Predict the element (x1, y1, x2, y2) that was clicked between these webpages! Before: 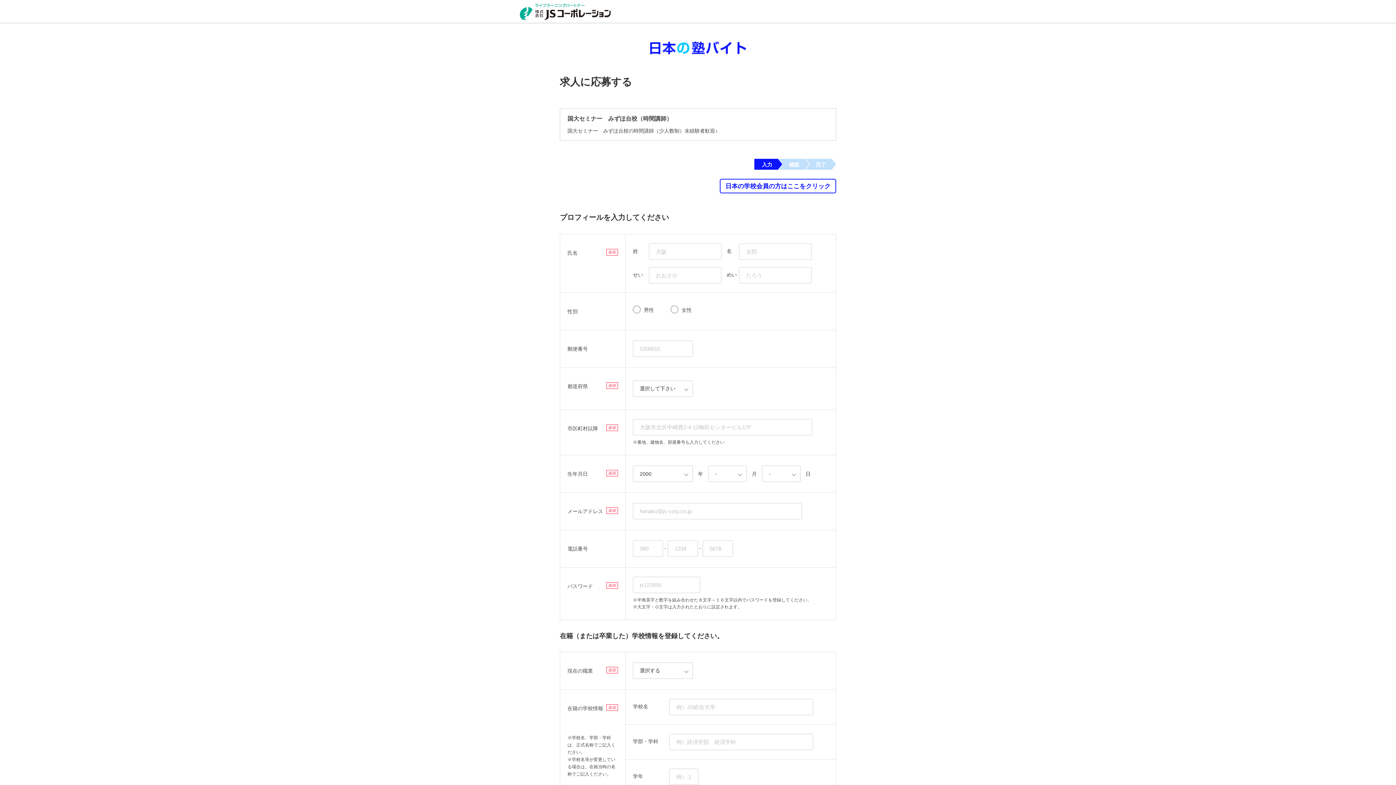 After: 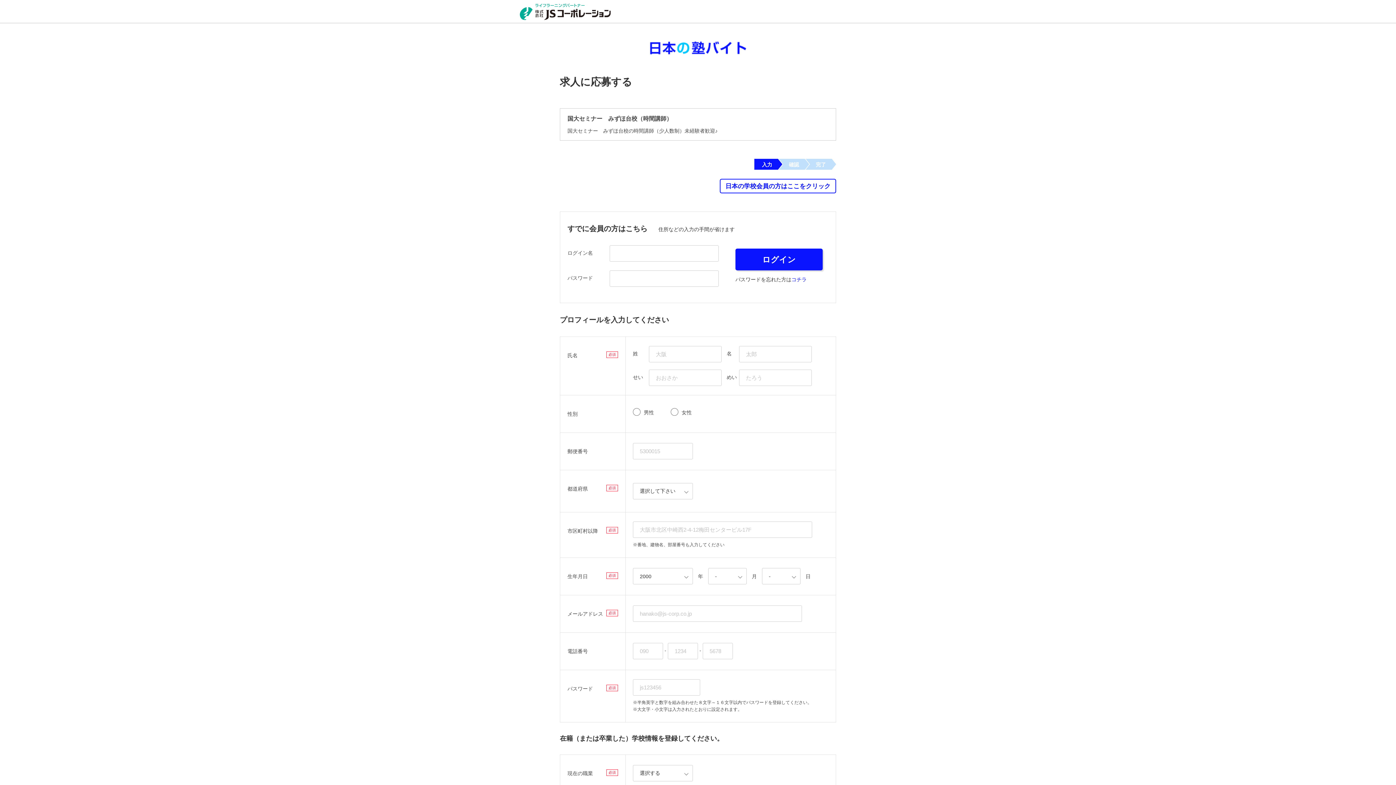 Action: bbox: (720, 178, 836, 193) label: 日本の学校会員の方はここをクリック